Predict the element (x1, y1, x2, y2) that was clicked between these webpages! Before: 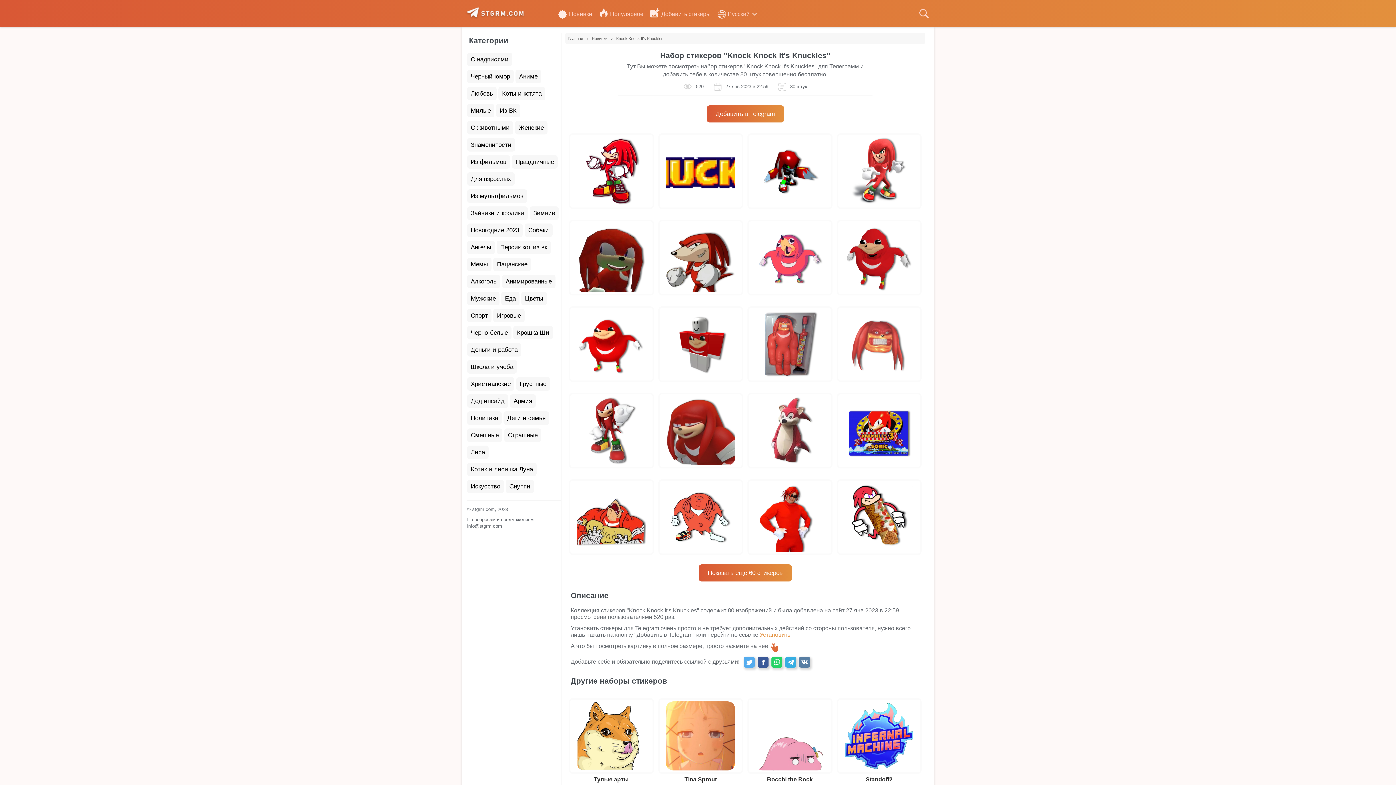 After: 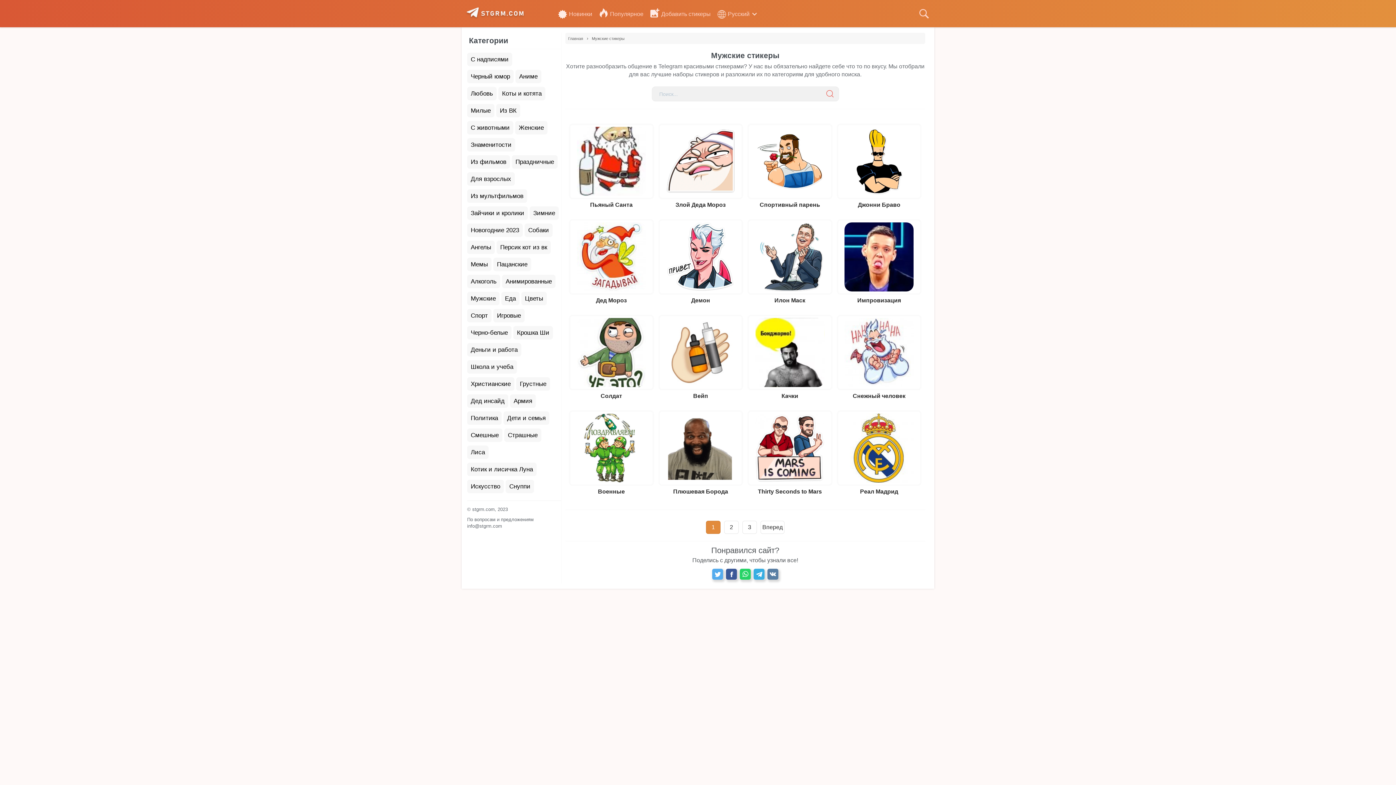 Action: label: Мужские bbox: (467, 292, 499, 305)